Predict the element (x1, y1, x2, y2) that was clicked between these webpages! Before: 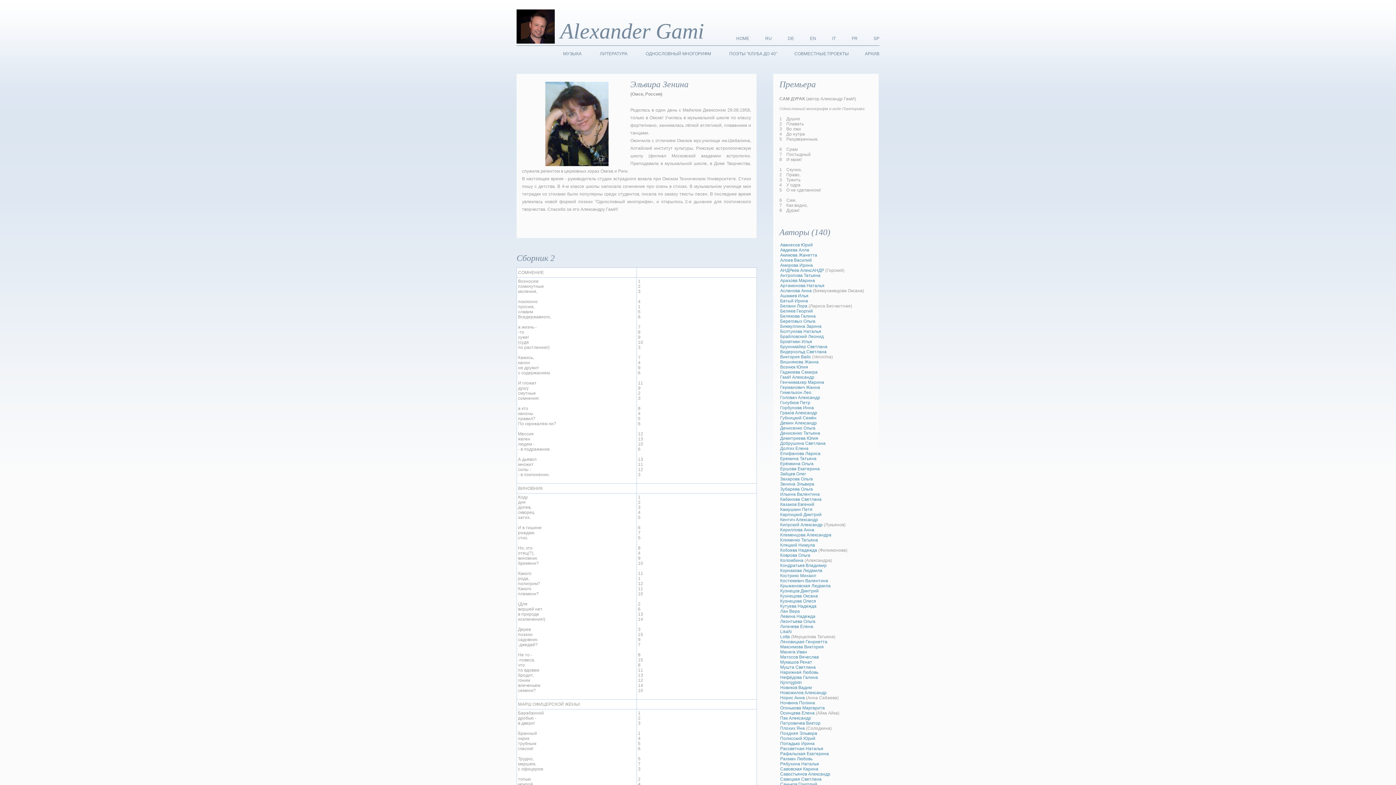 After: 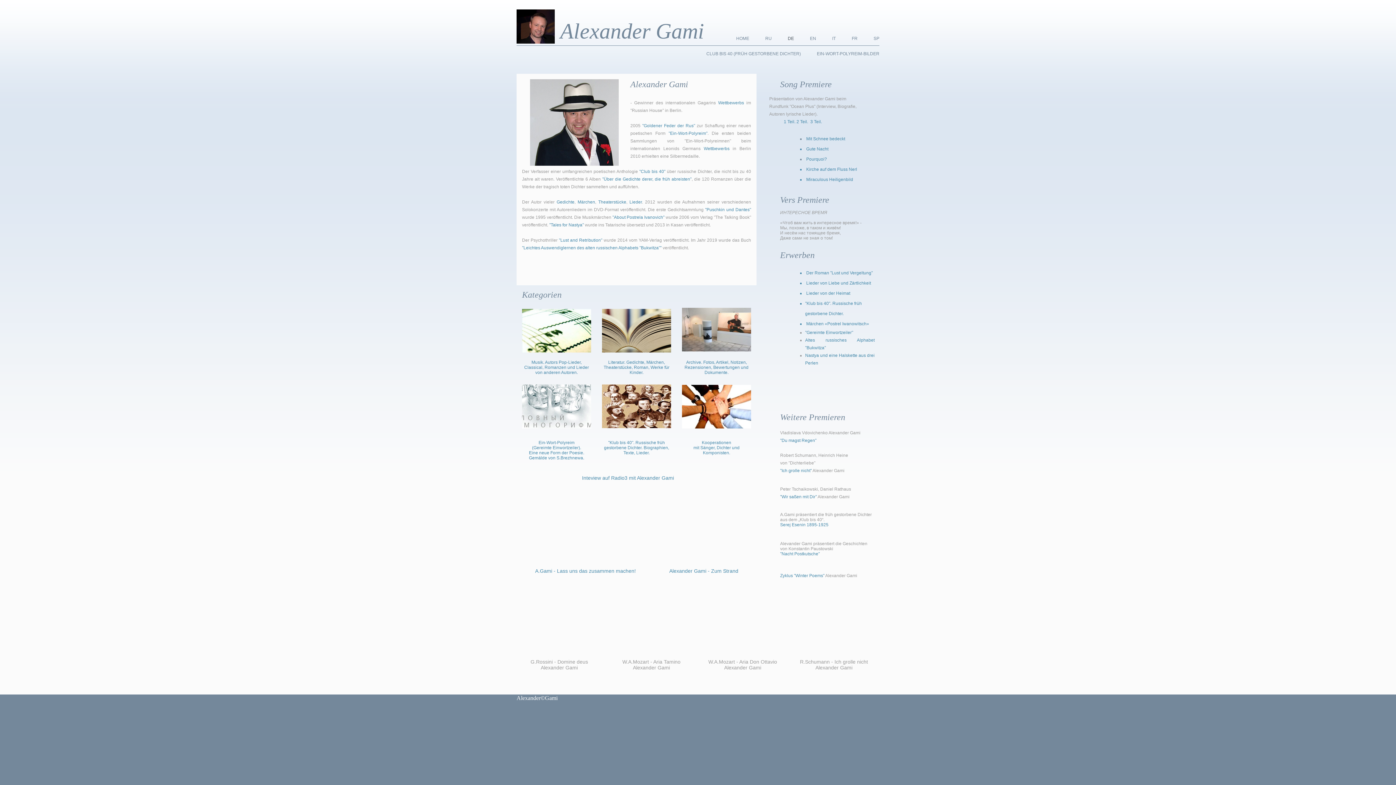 Action: label: DE bbox: (788, 36, 794, 43)